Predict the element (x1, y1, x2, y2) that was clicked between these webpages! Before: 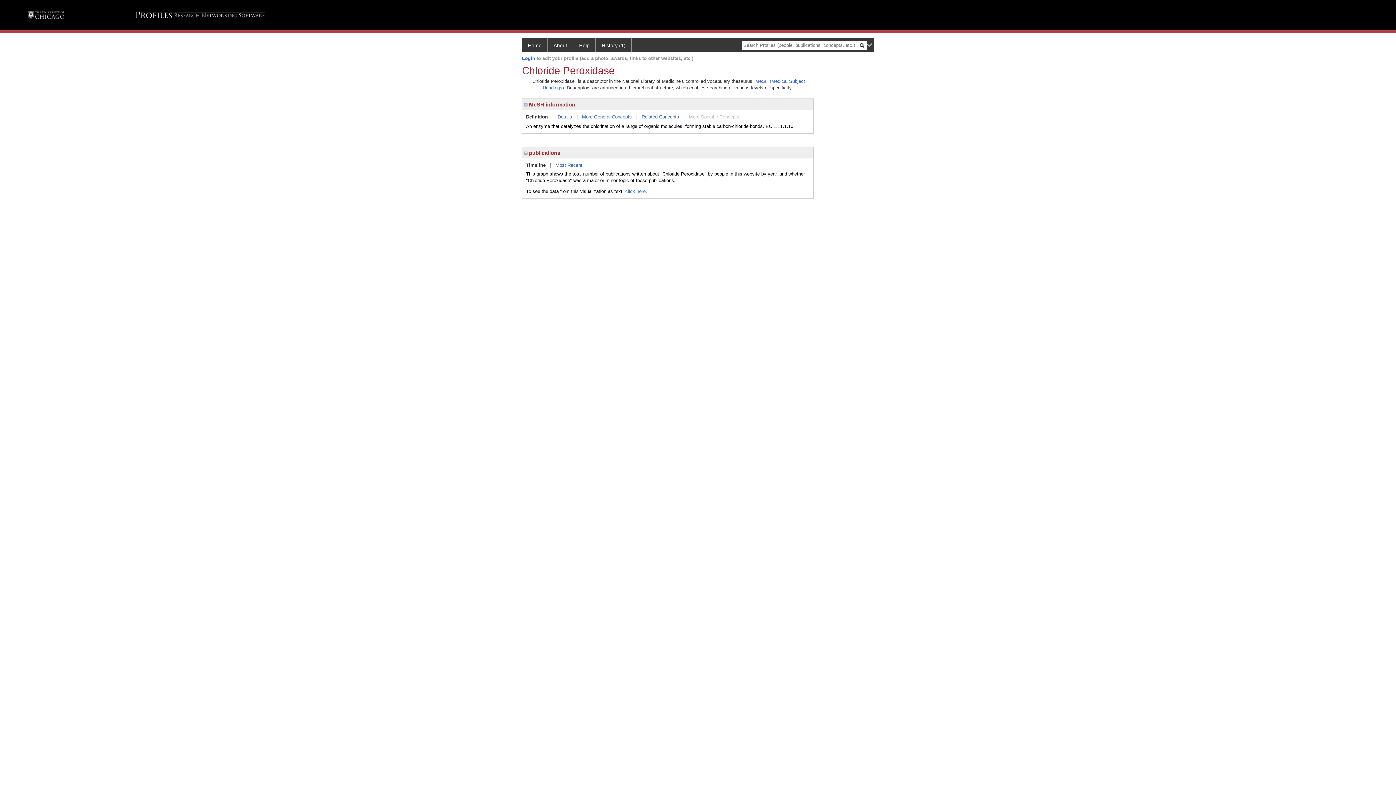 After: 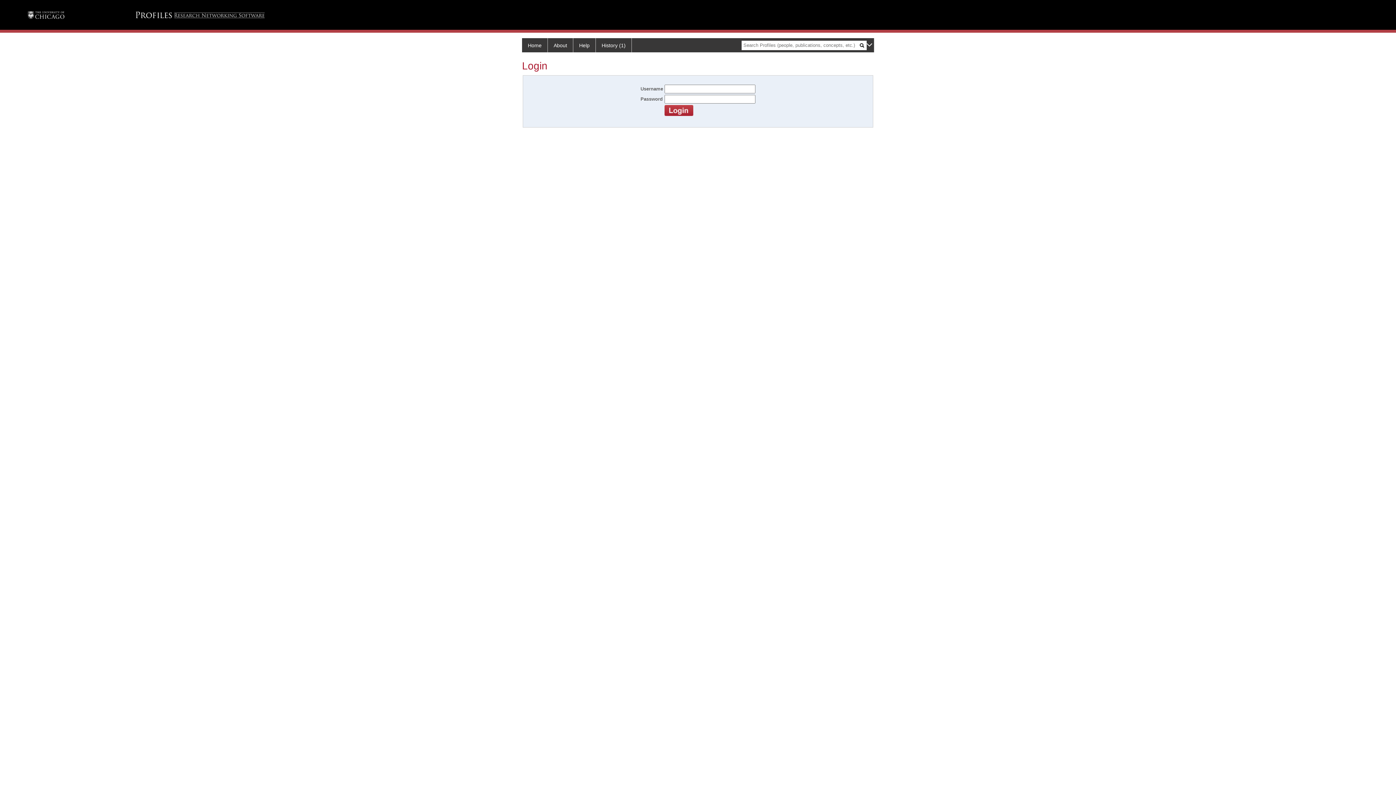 Action: bbox: (522, 55, 535, 60) label: Login